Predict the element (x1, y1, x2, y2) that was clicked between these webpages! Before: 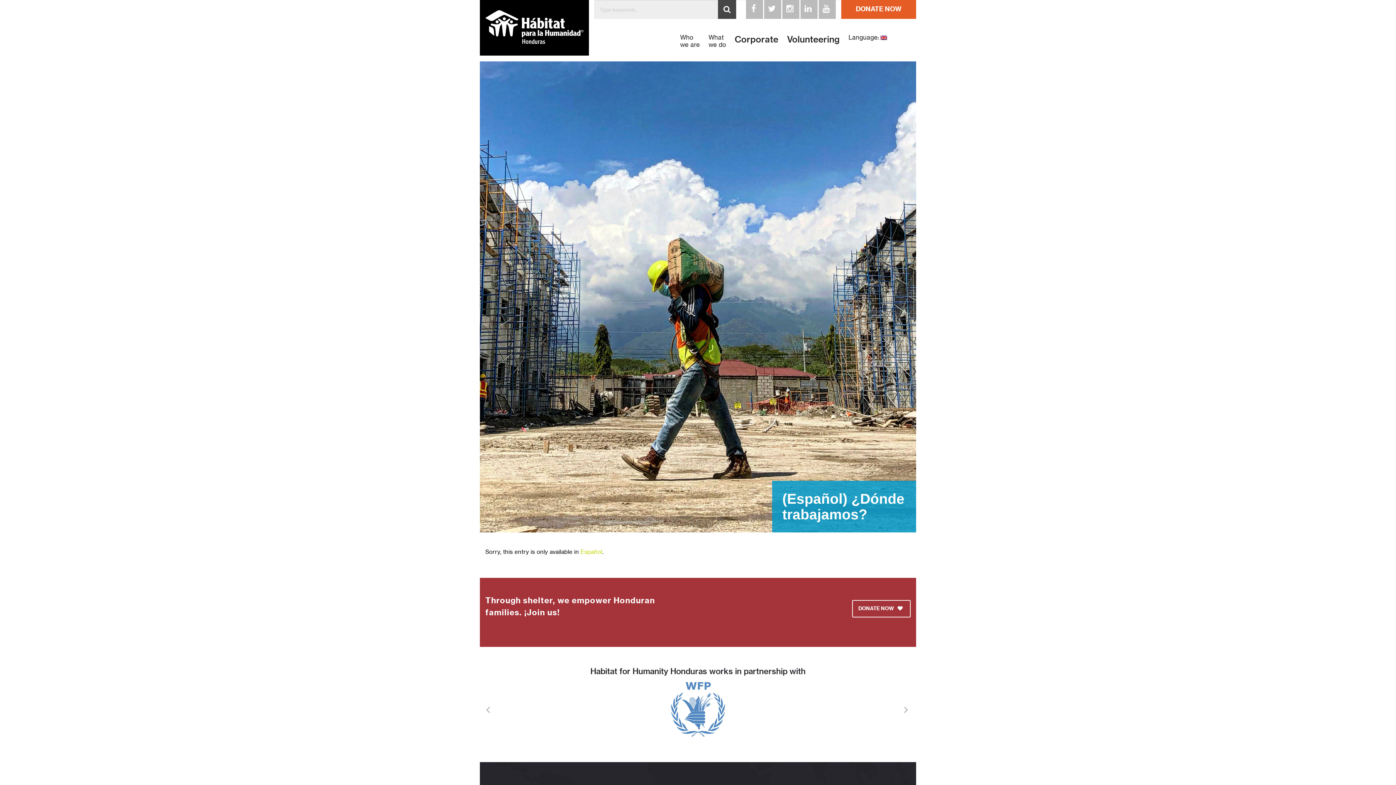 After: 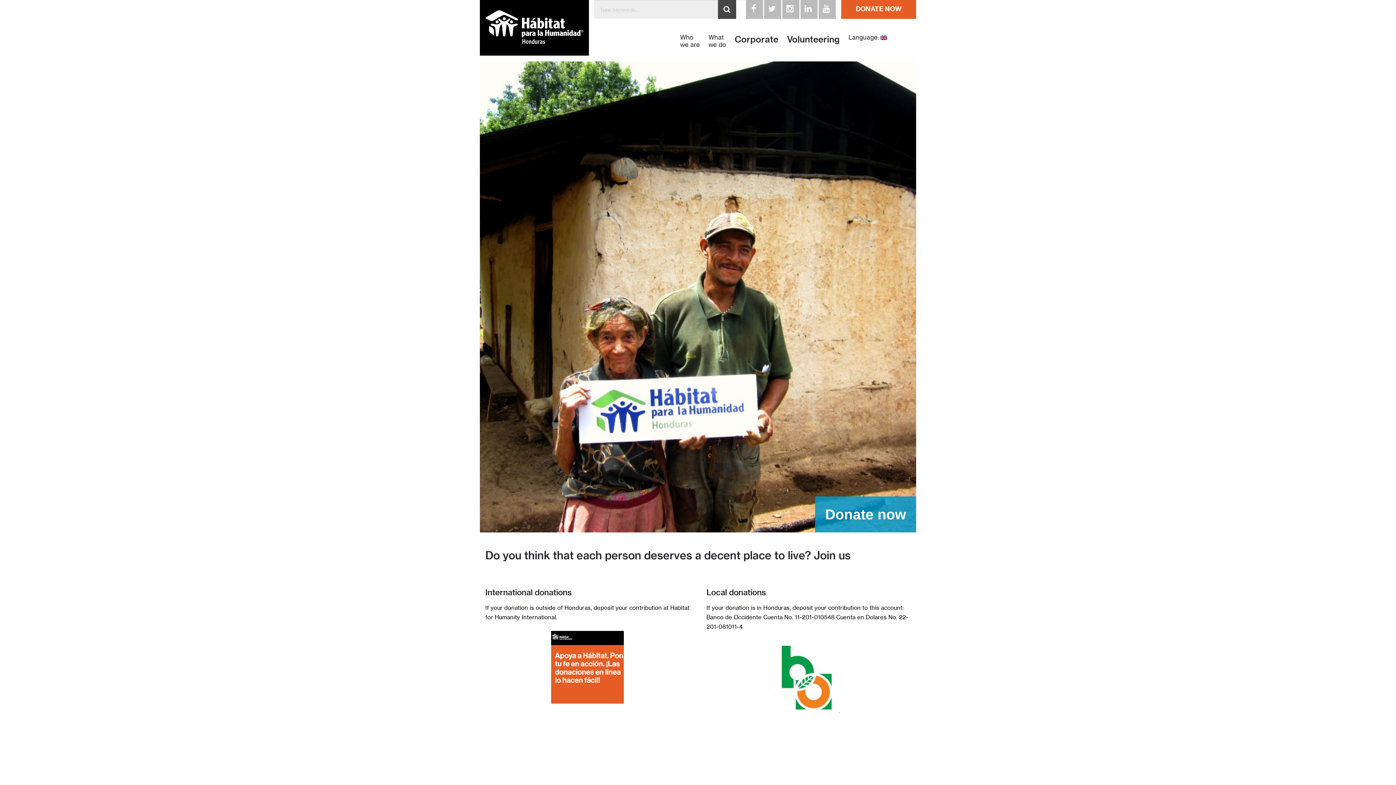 Action: label: DONATE NOW bbox: (852, 600, 910, 617)